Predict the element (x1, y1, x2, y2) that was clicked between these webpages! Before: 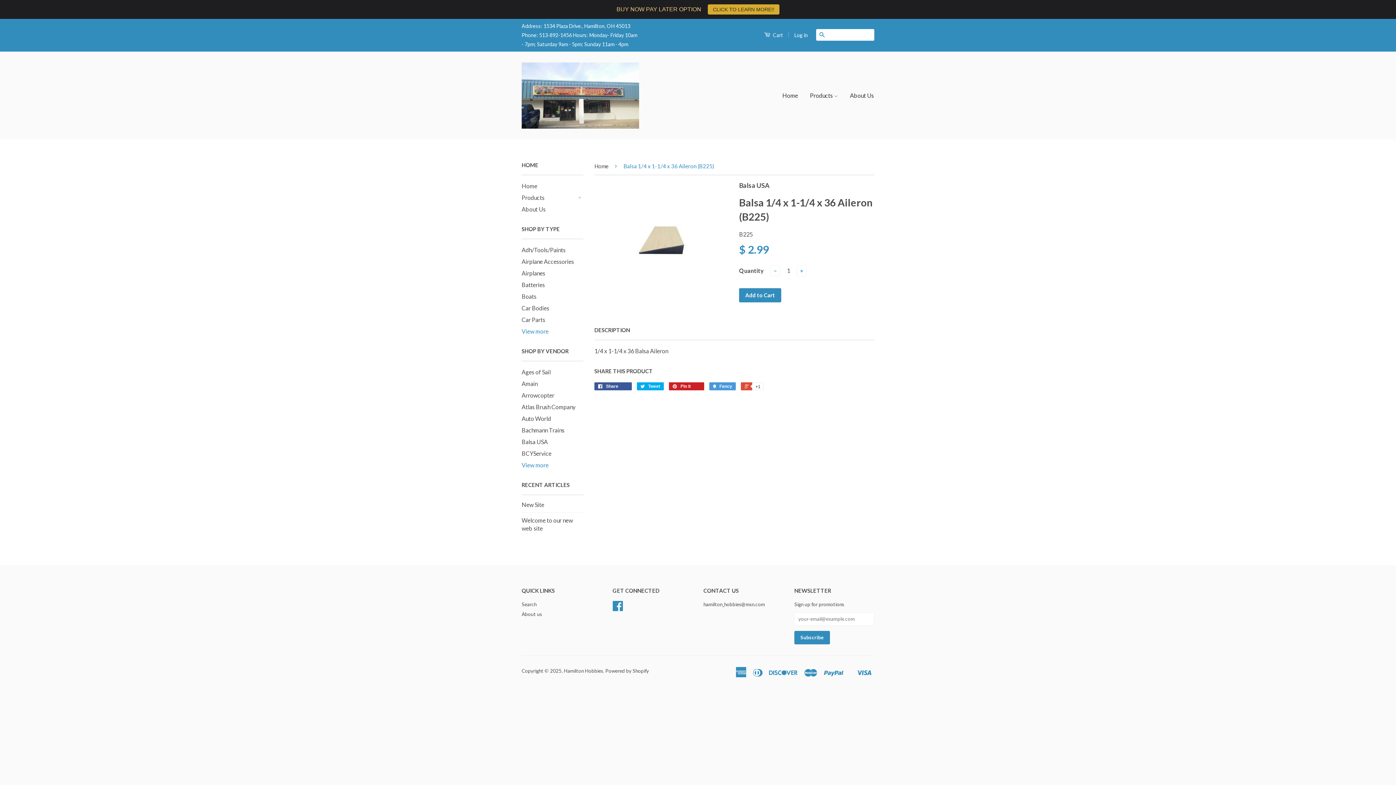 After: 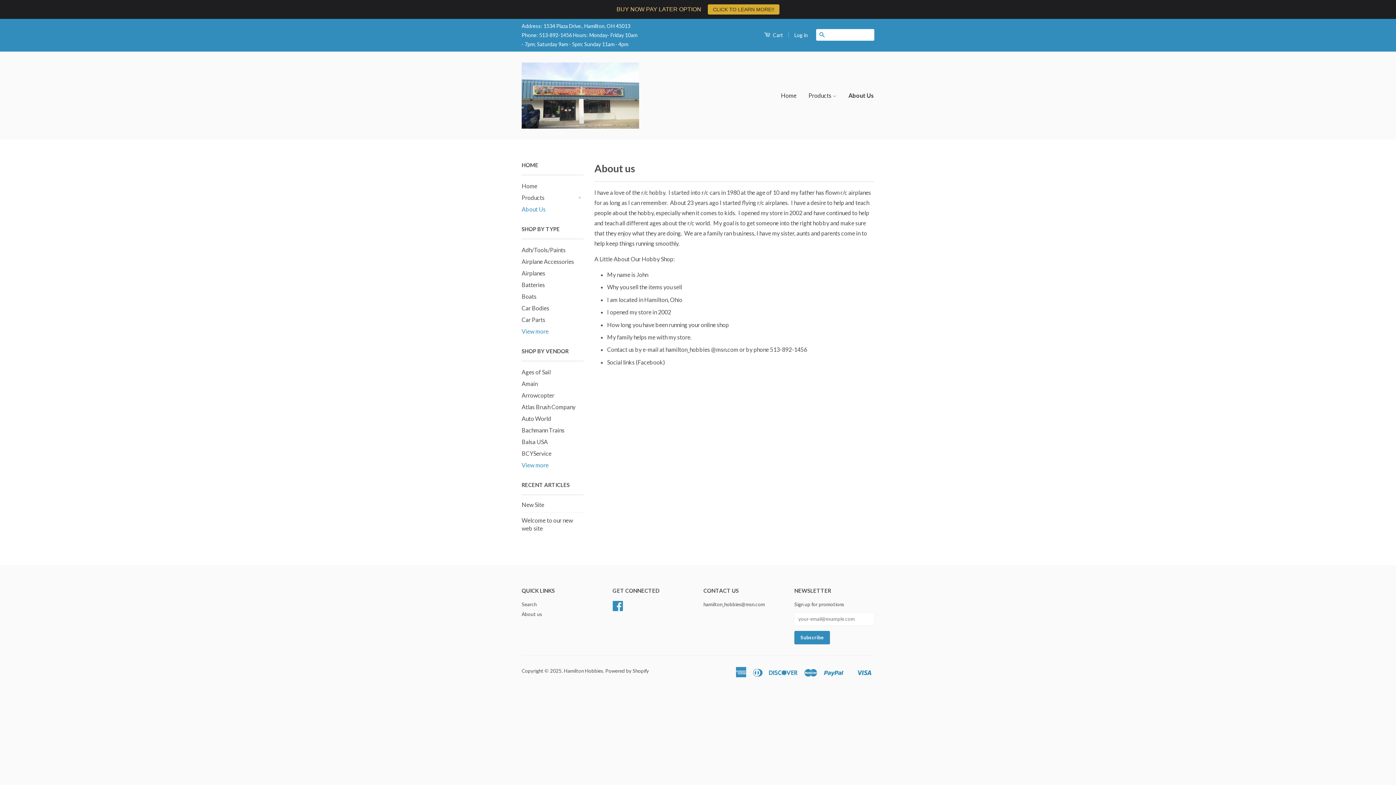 Action: label: About Us bbox: (521, 205, 545, 212)